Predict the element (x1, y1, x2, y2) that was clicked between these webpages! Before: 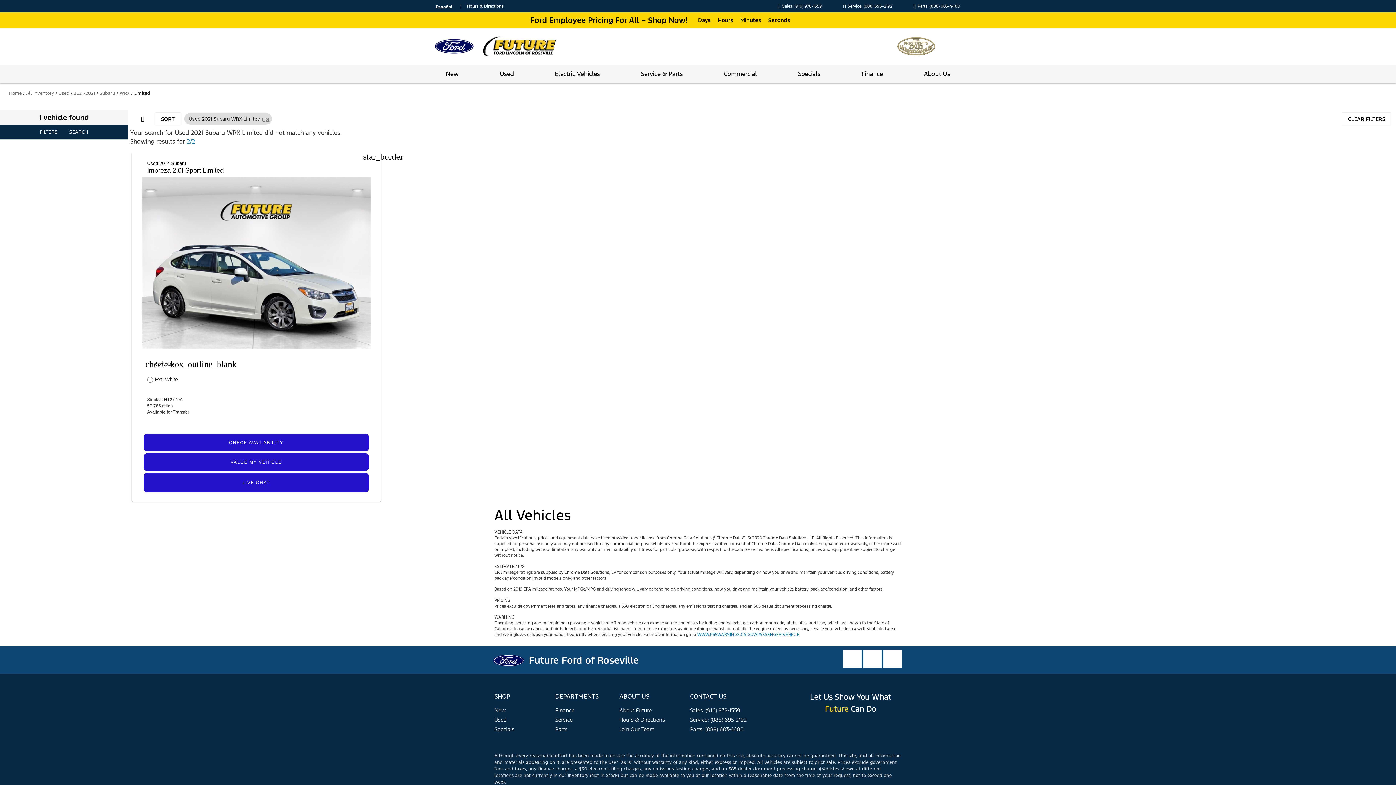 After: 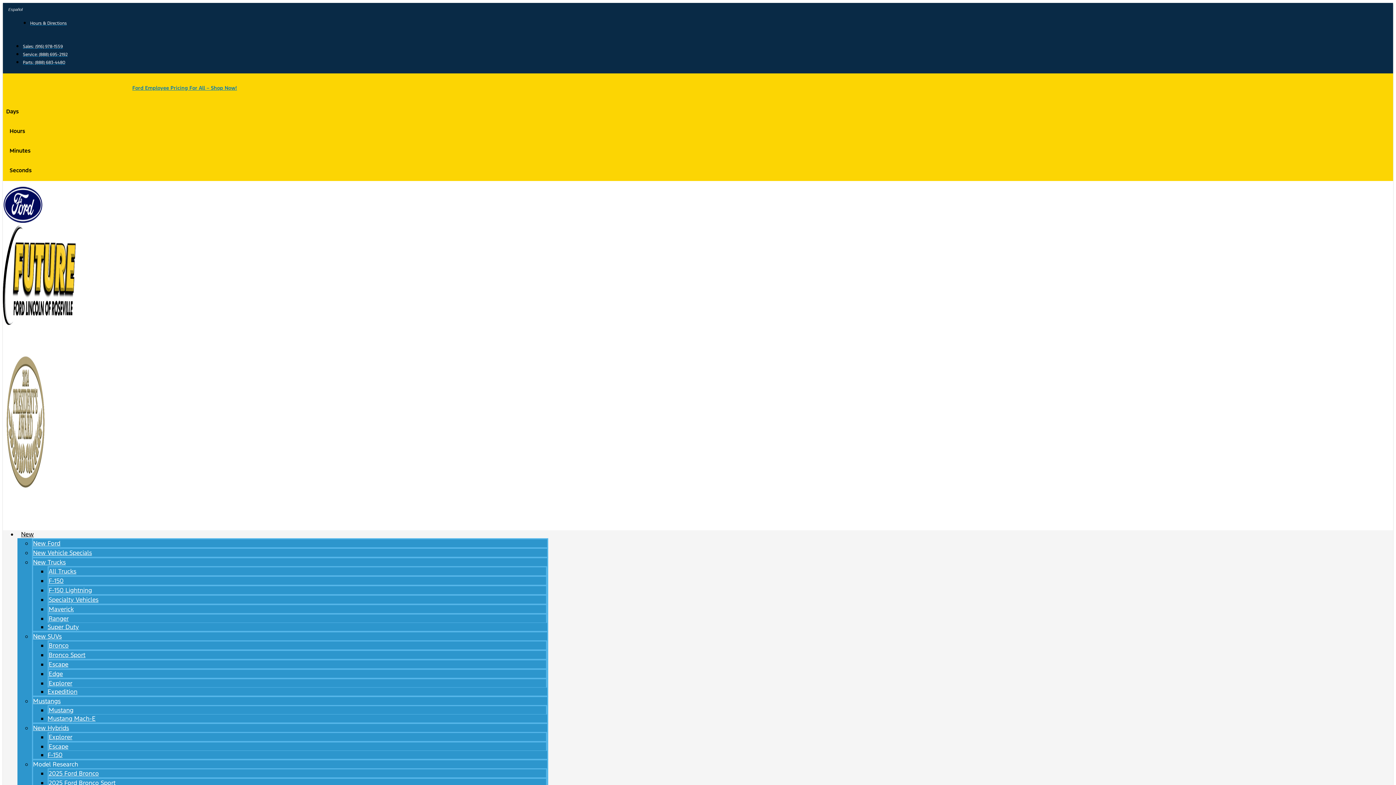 Action: label: Used bbox: (494, 716, 548, 724)